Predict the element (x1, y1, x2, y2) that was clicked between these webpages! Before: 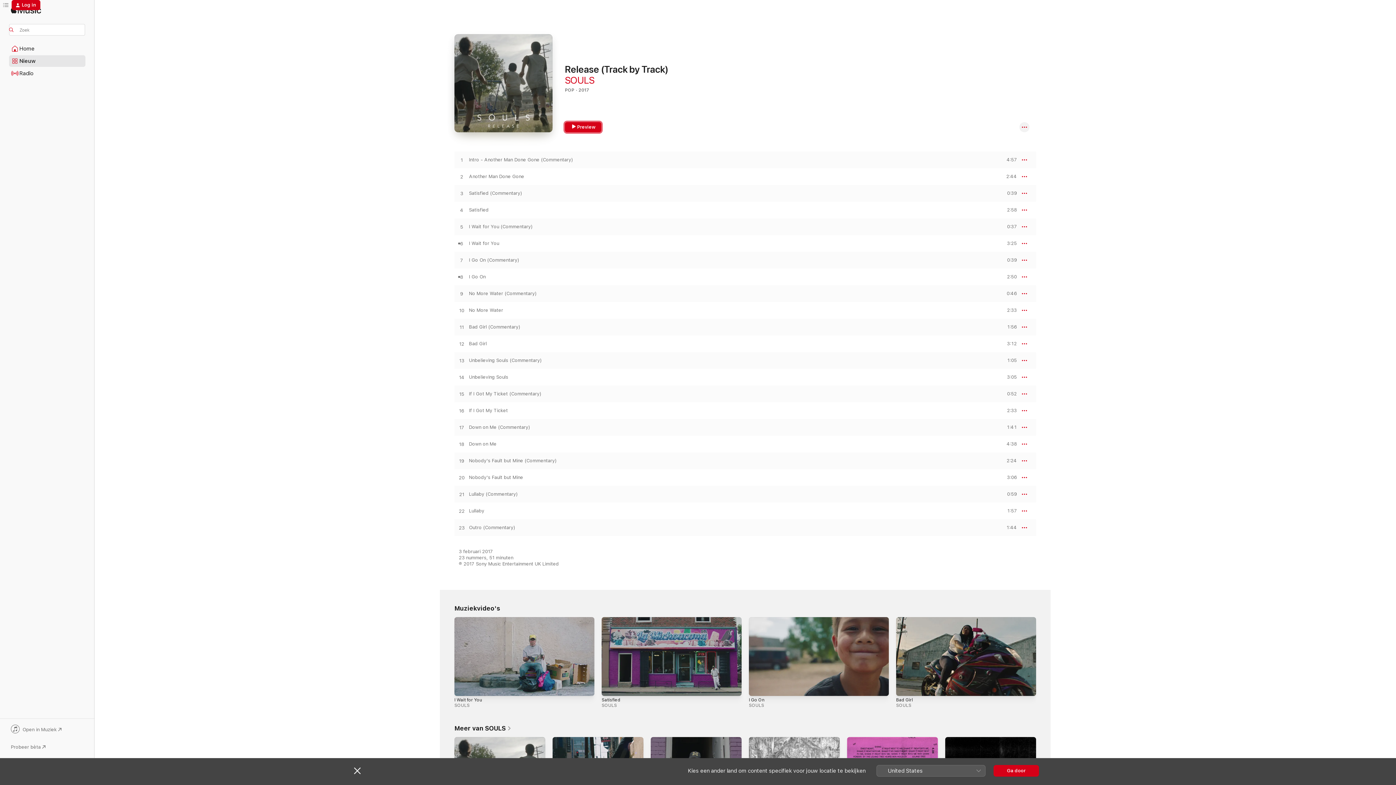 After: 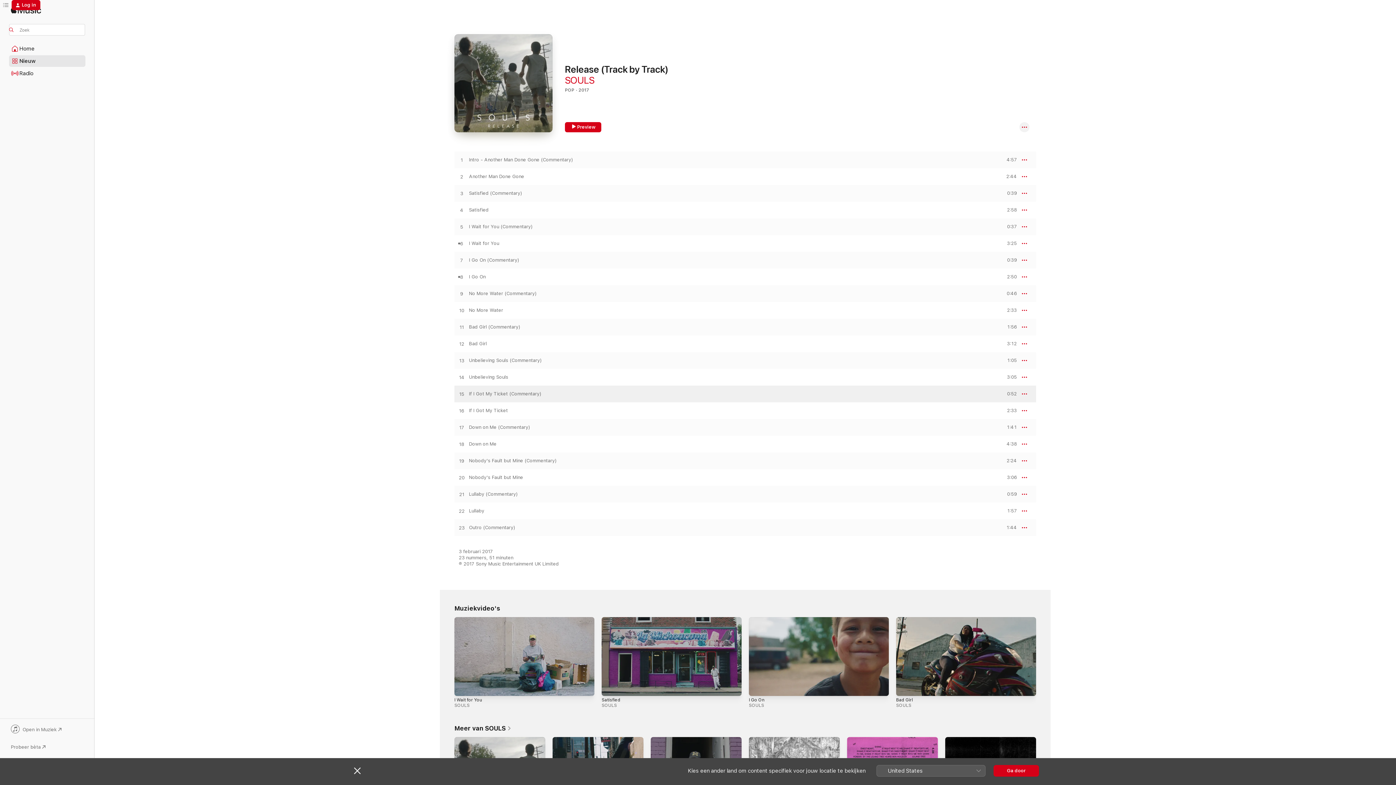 Action: bbox: (1000, 391, 1017, 396) label: PREVIEW